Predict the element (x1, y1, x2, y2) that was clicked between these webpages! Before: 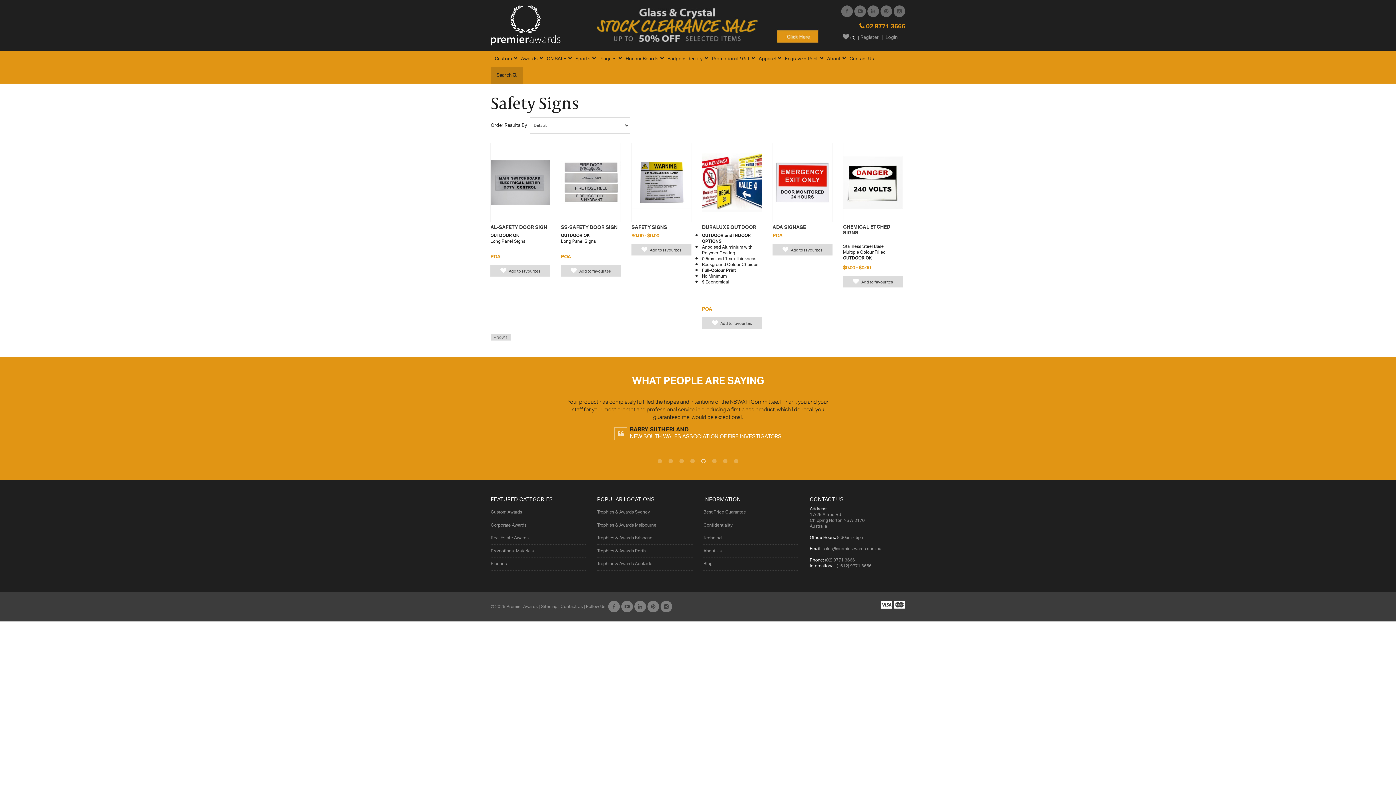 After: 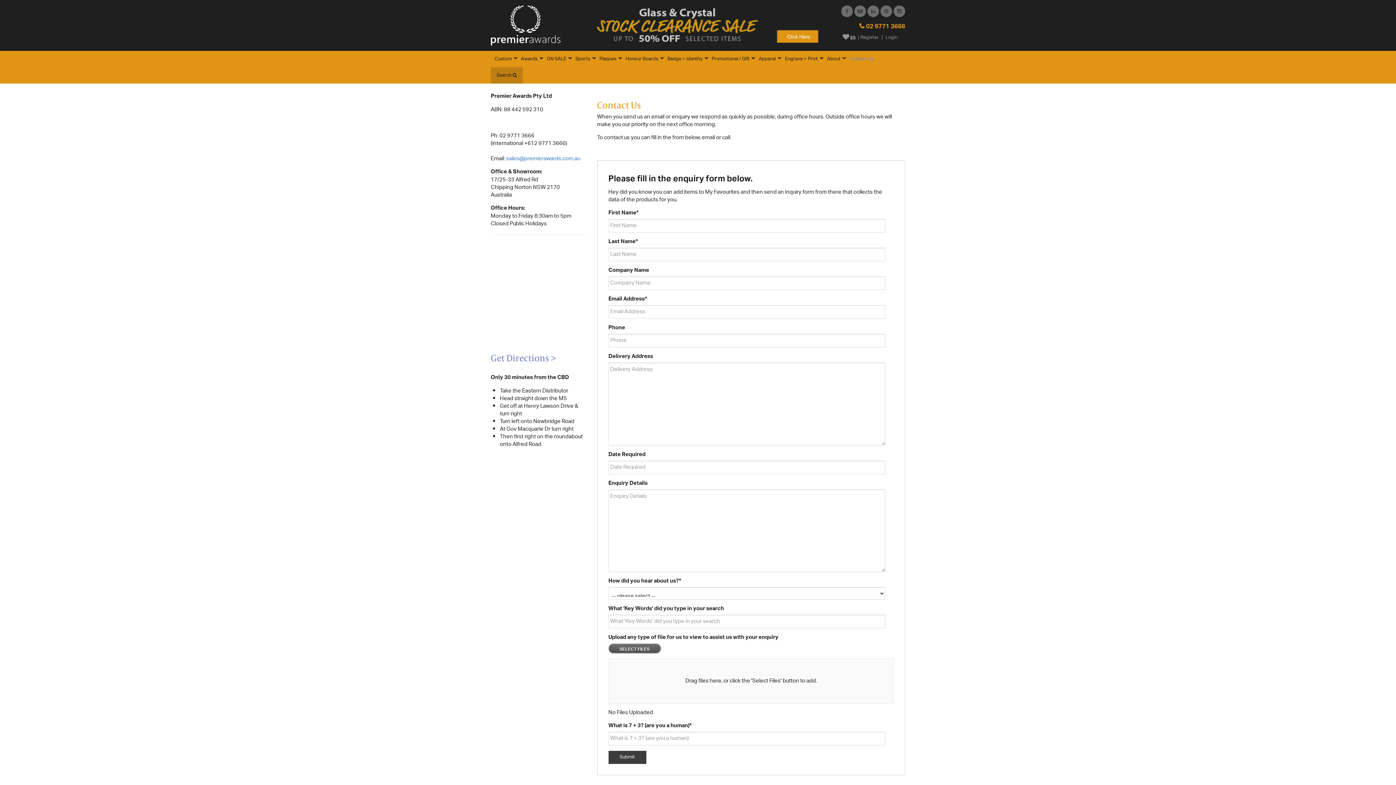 Action: bbox: (560, 602, 582, 612) label: Contact Us